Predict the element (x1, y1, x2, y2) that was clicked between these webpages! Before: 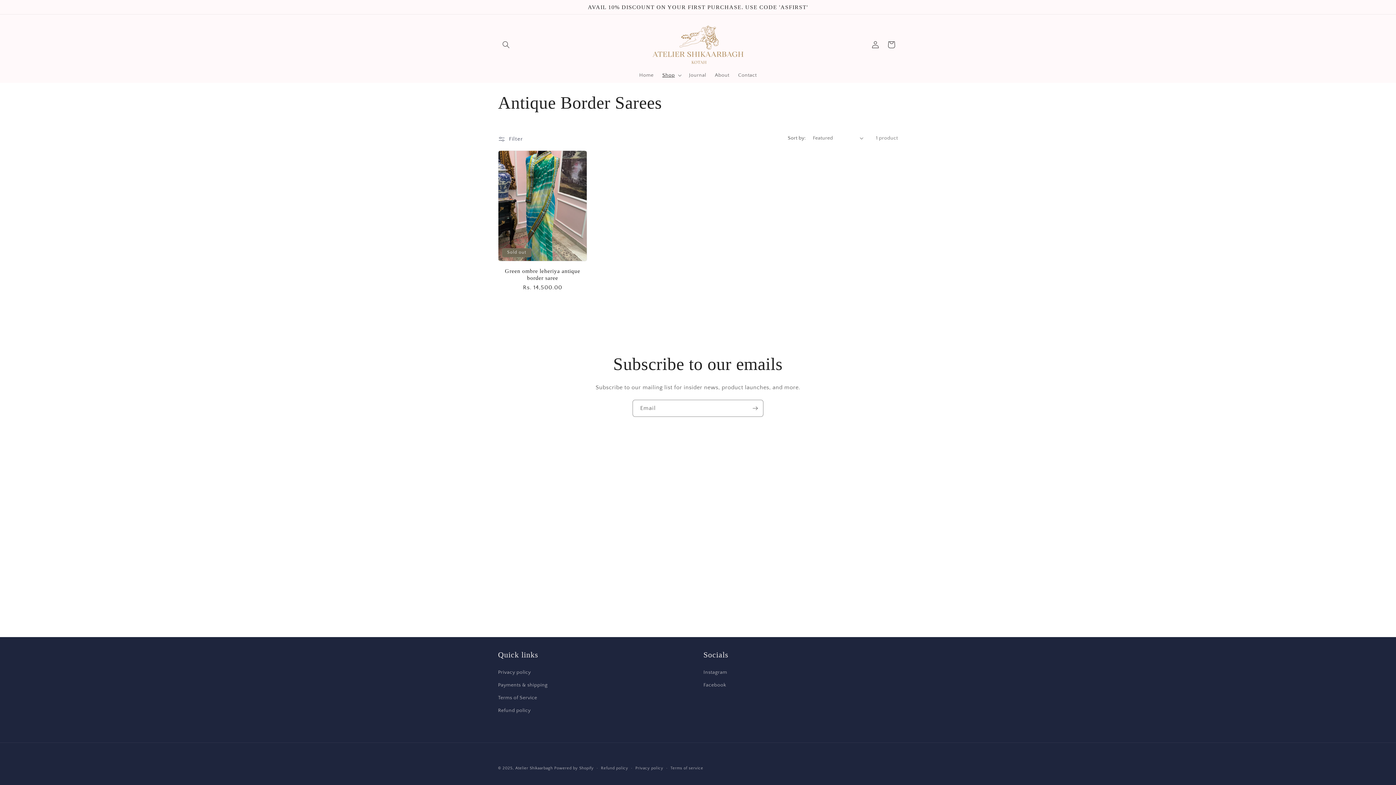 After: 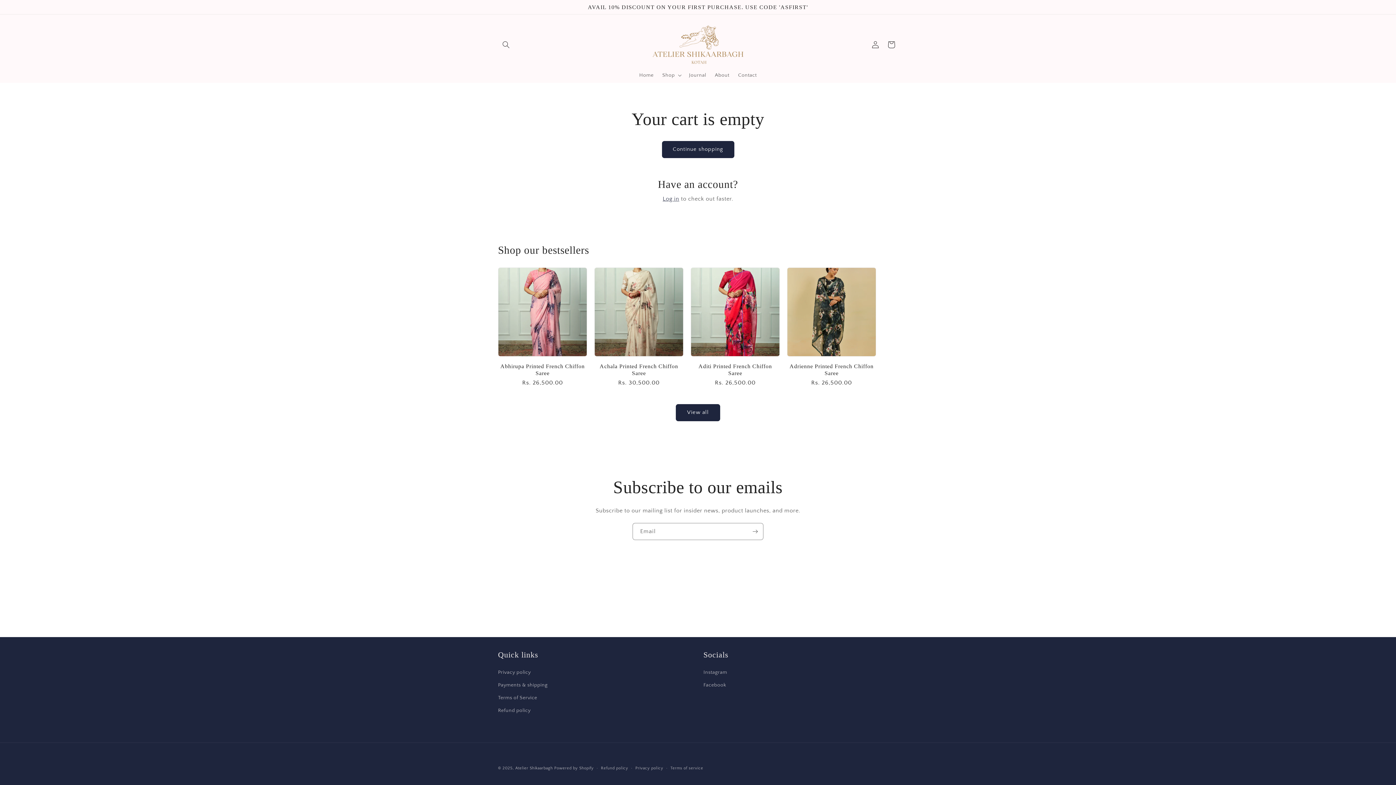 Action: bbox: (883, 36, 899, 52) label: Cart